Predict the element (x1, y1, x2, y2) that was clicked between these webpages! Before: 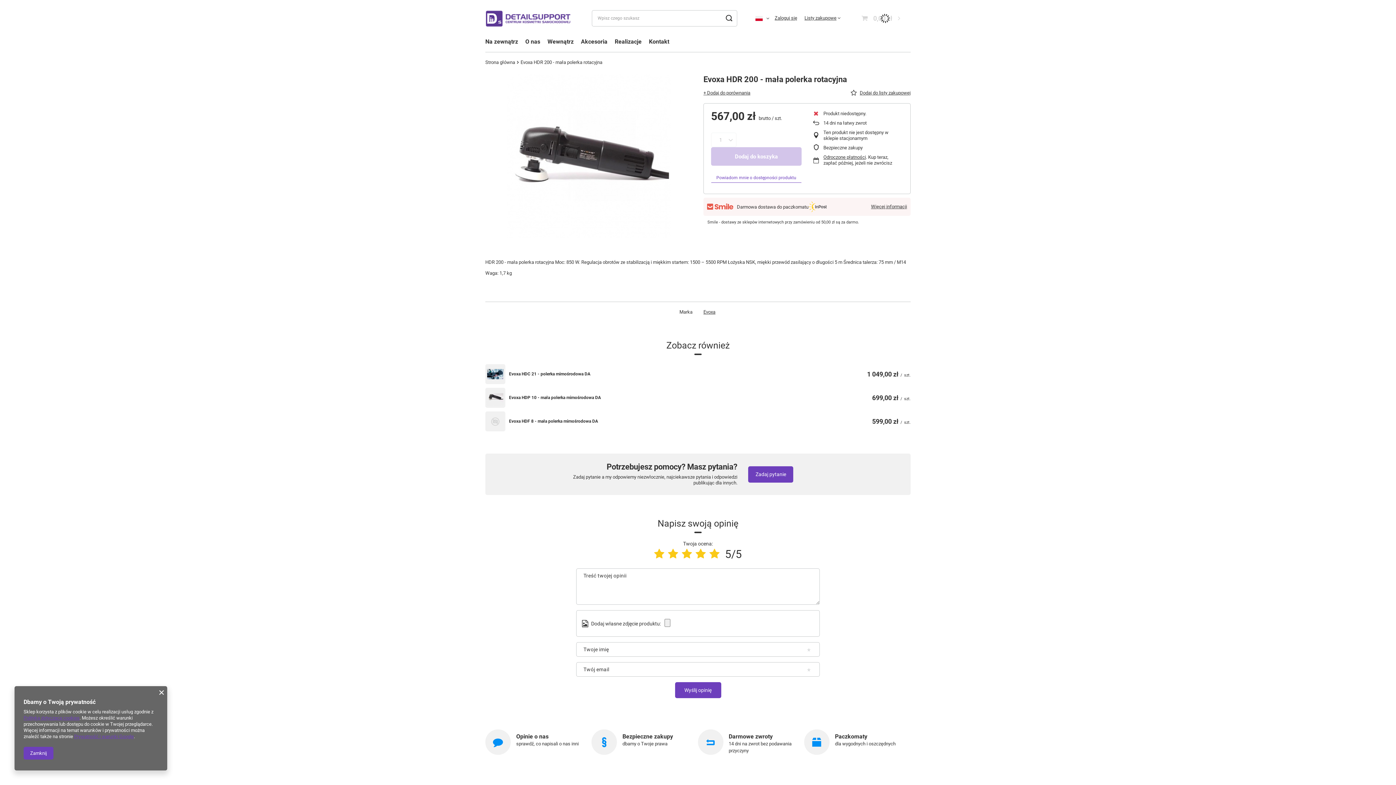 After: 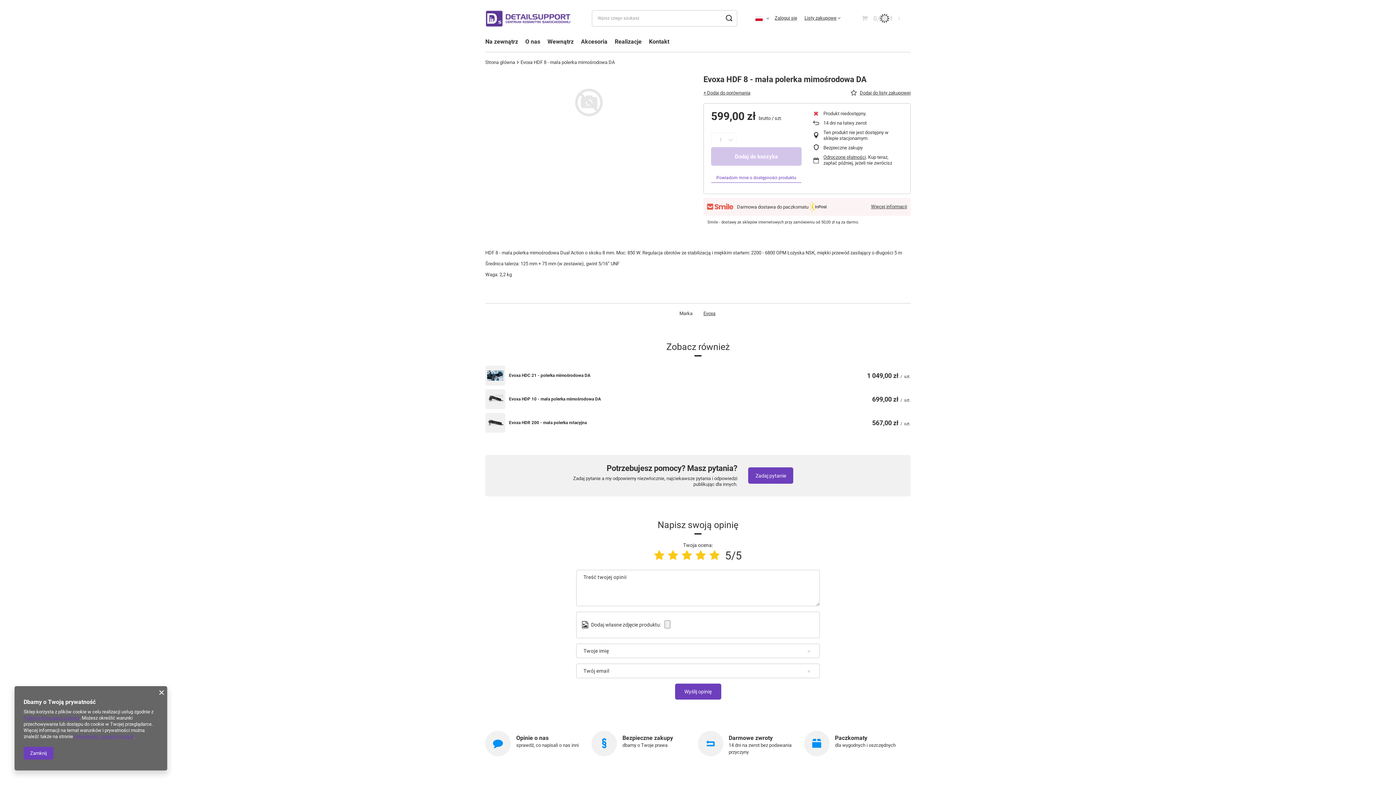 Action: bbox: (485, 411, 505, 431)